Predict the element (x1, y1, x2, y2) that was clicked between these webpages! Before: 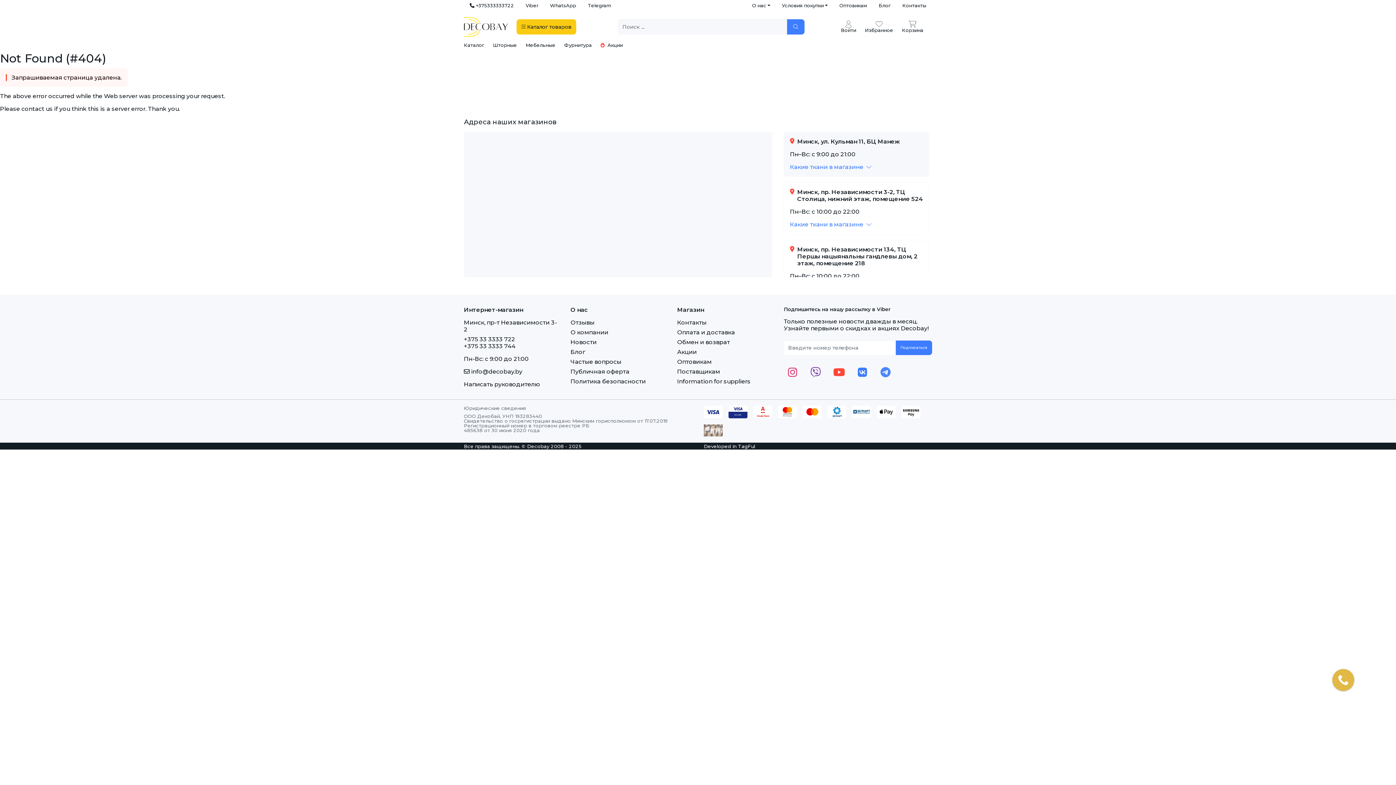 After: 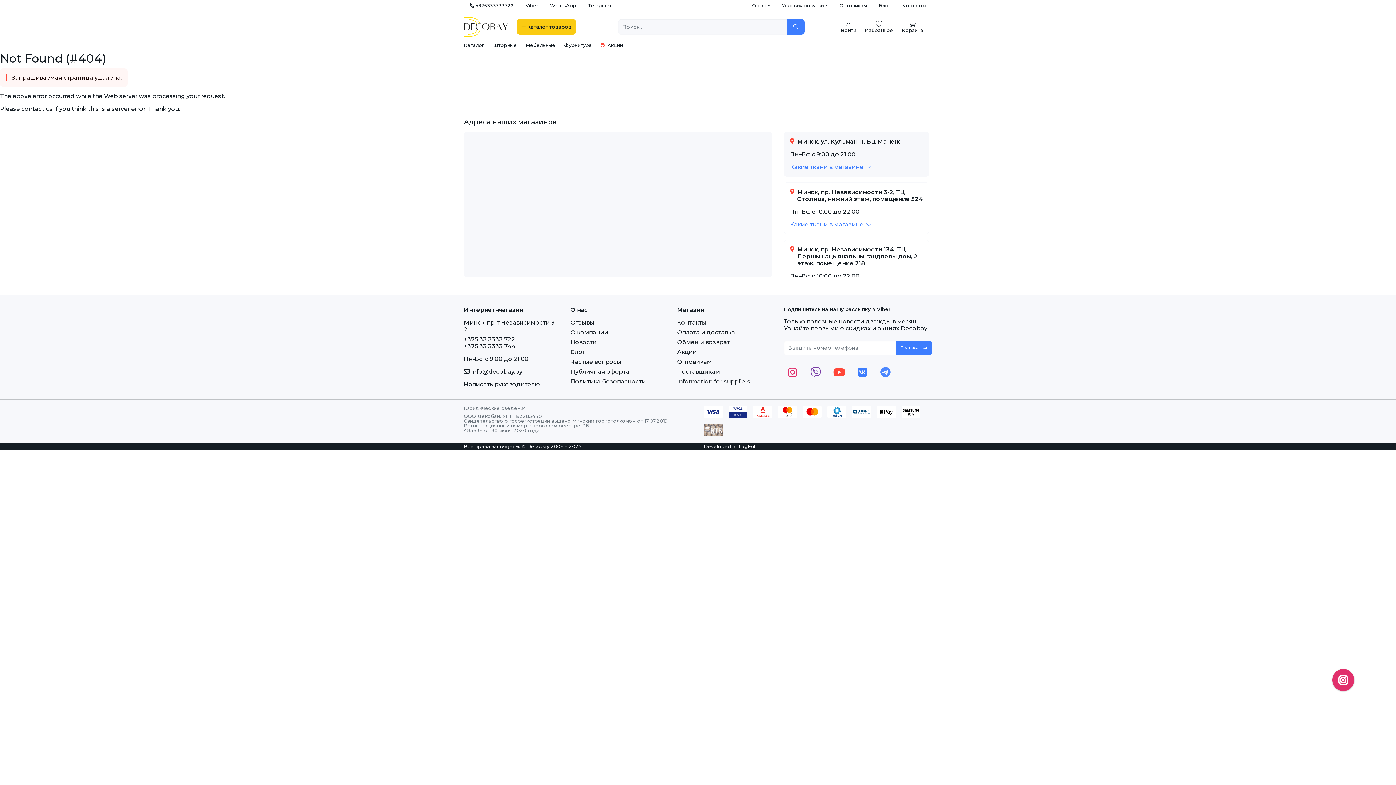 Action: bbox: (582, 0, 617, 11) label: Telegram